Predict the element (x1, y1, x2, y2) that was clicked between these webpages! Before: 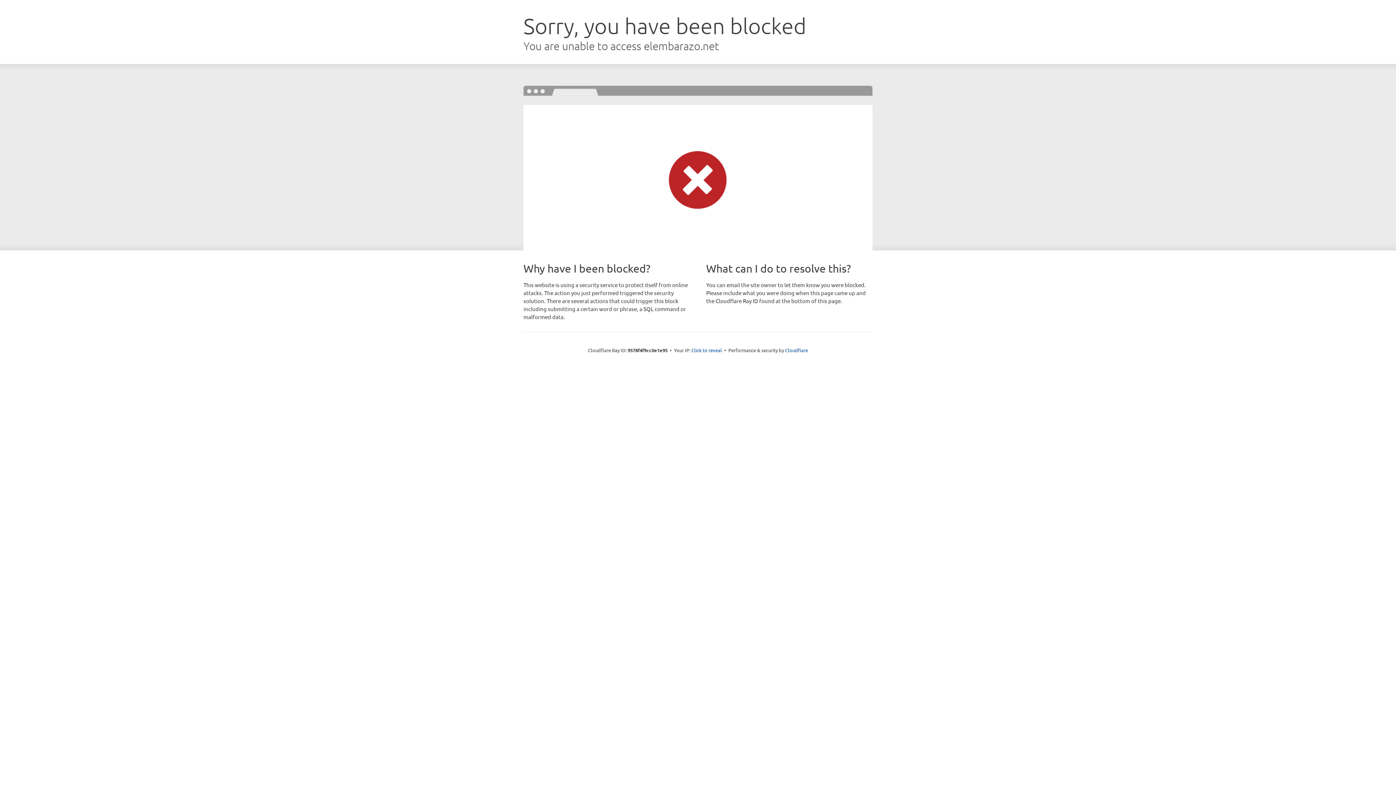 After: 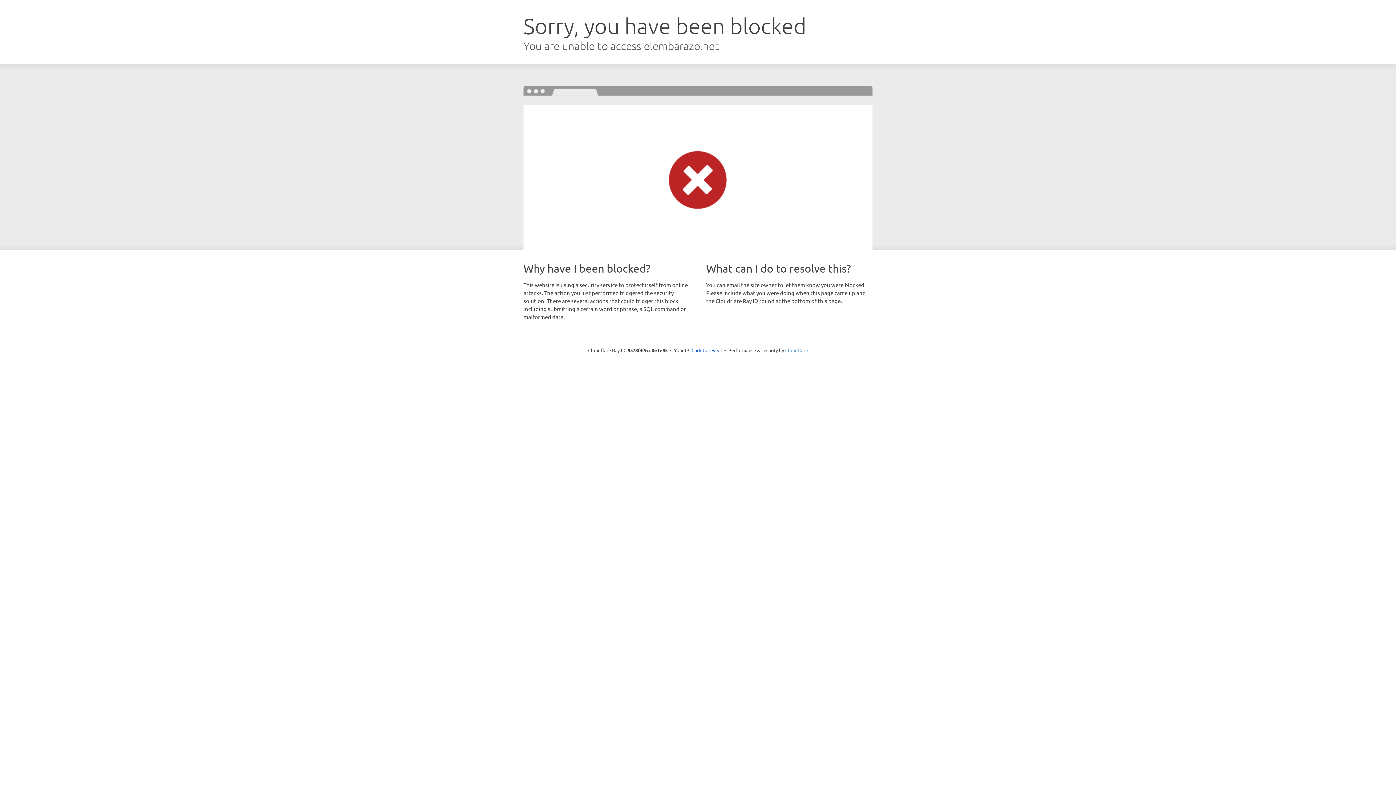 Action: label: Cloudflare bbox: (785, 347, 808, 353)